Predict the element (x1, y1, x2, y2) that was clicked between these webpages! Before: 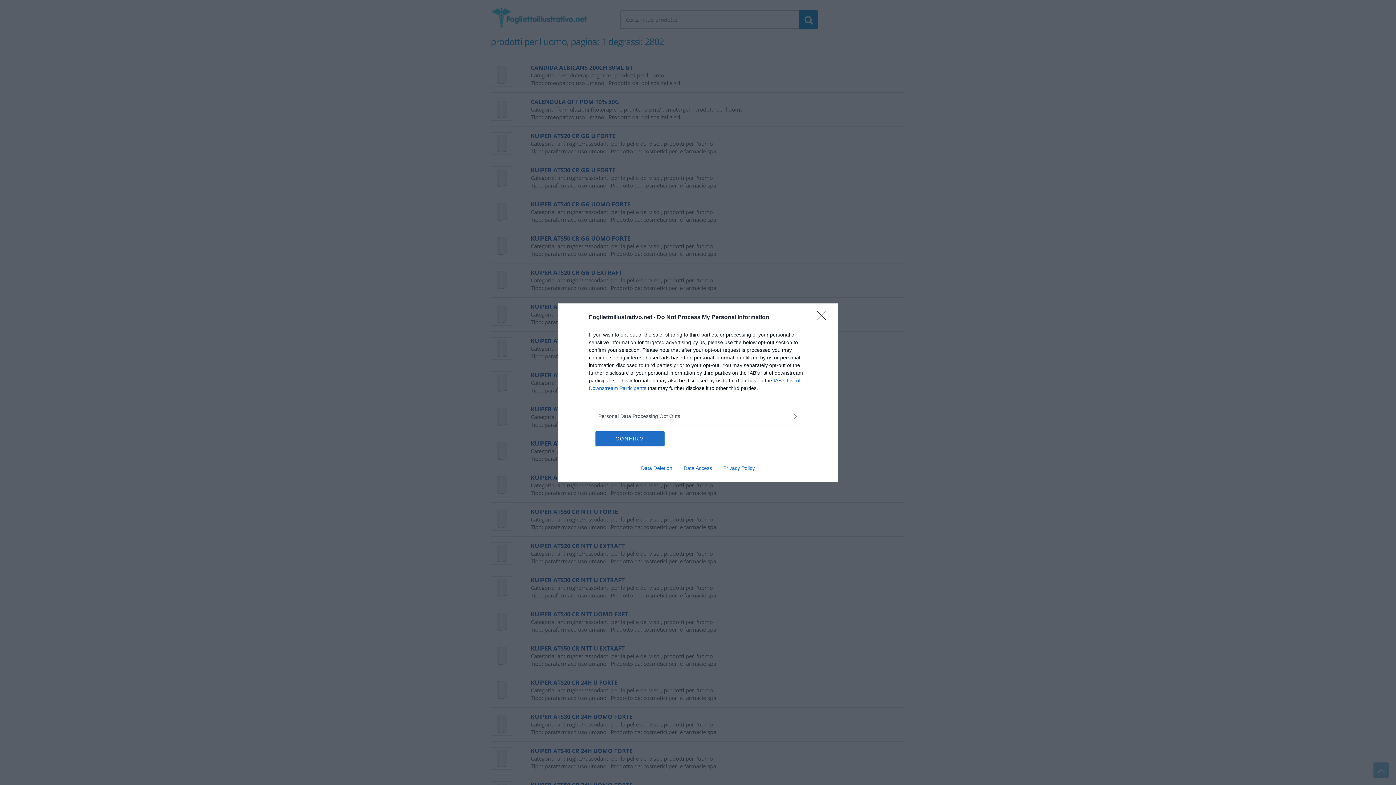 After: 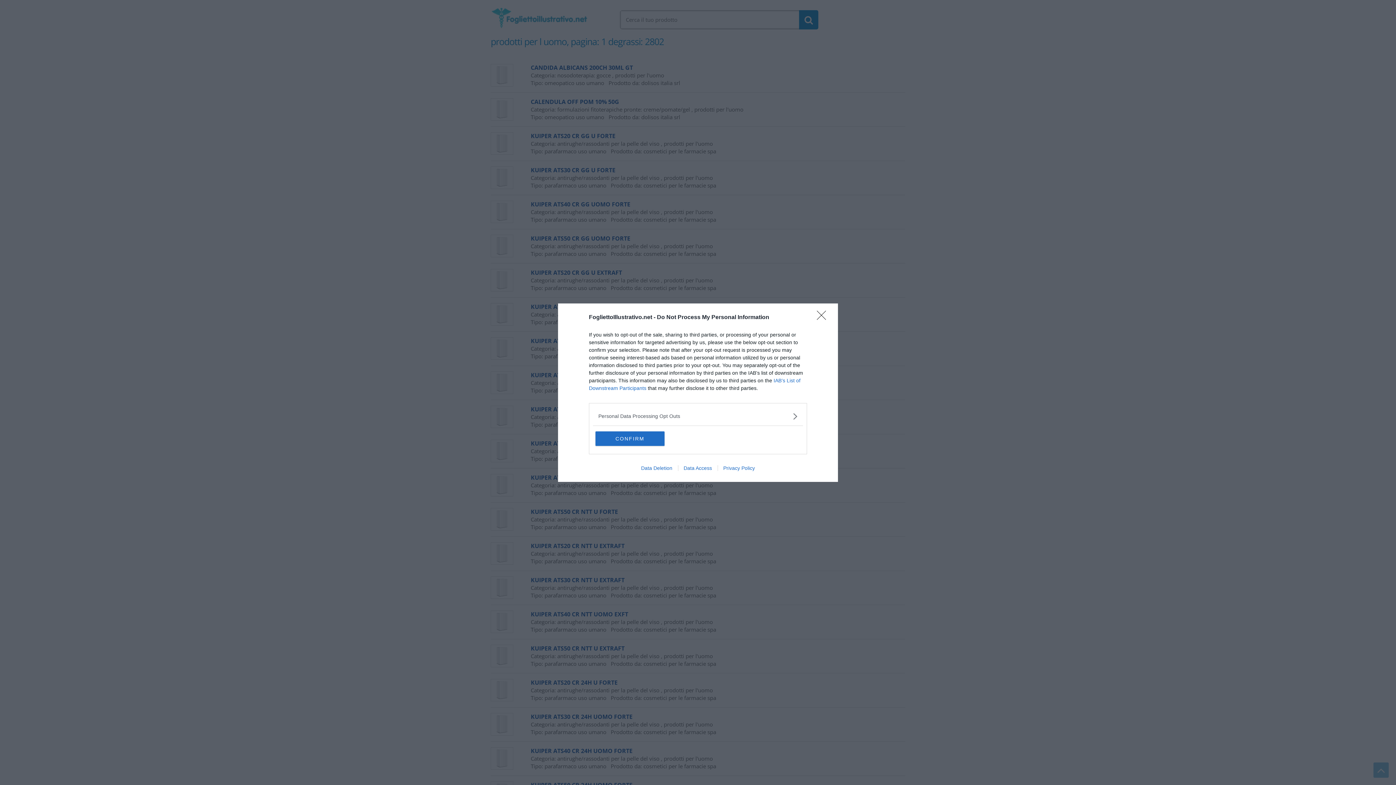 Action: label: Data Deletion bbox: (635, 465, 678, 471)